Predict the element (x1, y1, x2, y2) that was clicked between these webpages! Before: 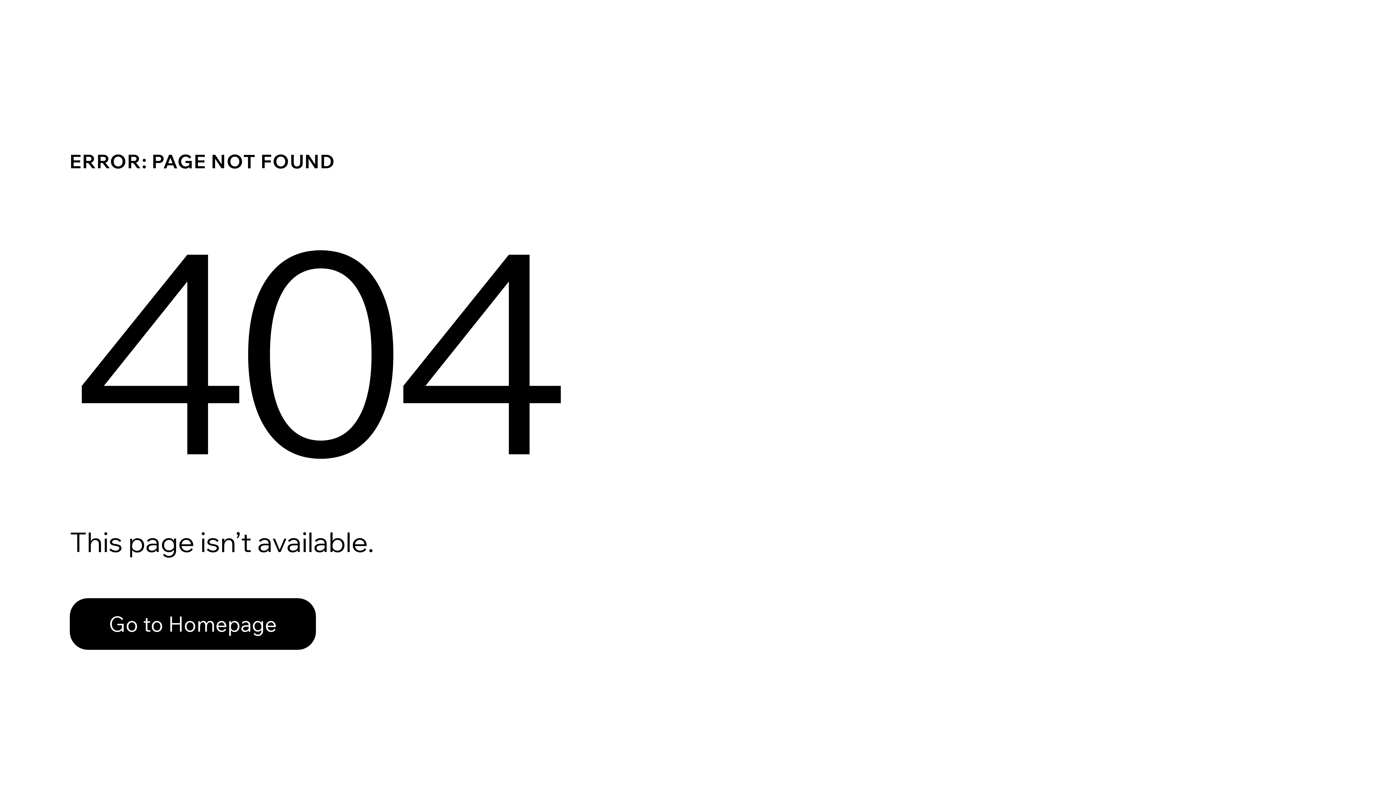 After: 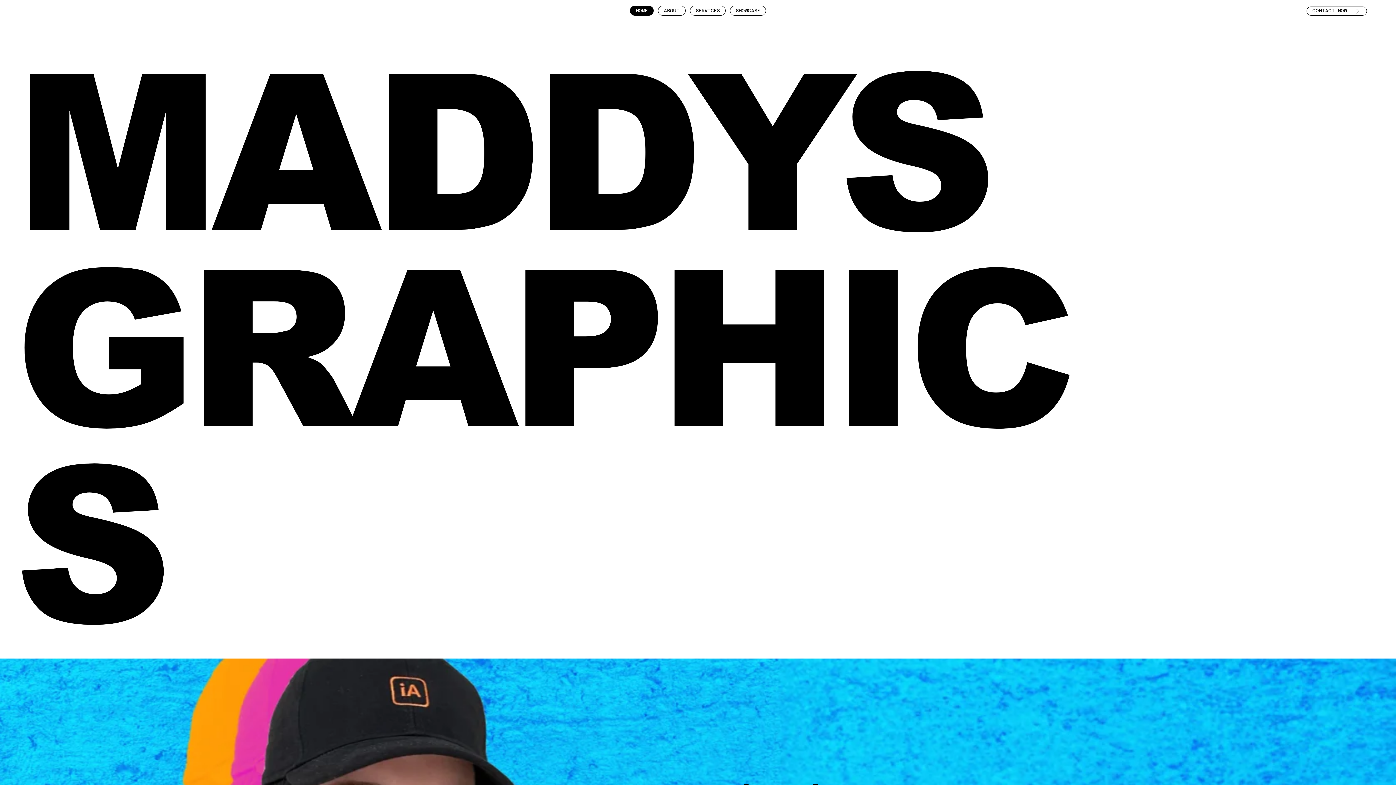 Action: label: Go to Homepage bbox: (69, 598, 316, 650)